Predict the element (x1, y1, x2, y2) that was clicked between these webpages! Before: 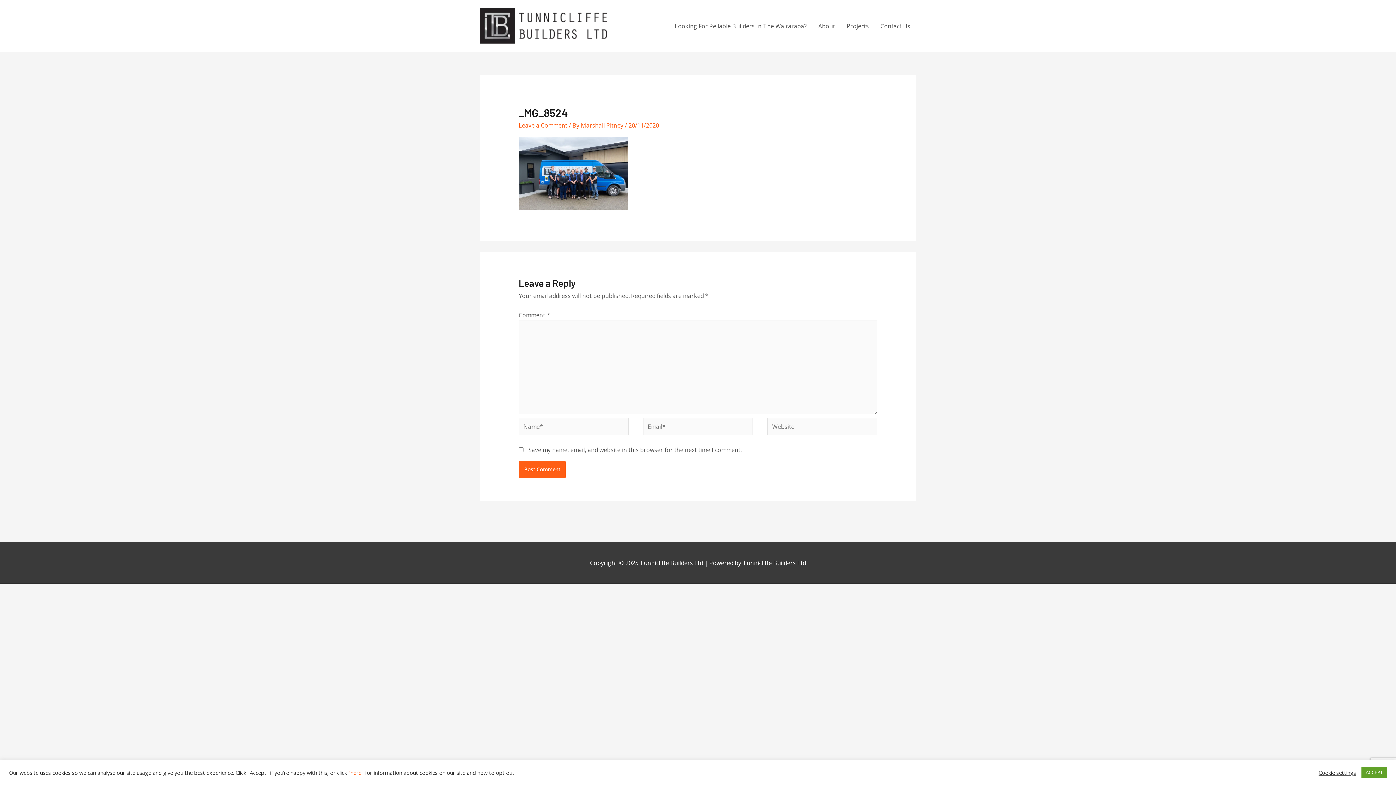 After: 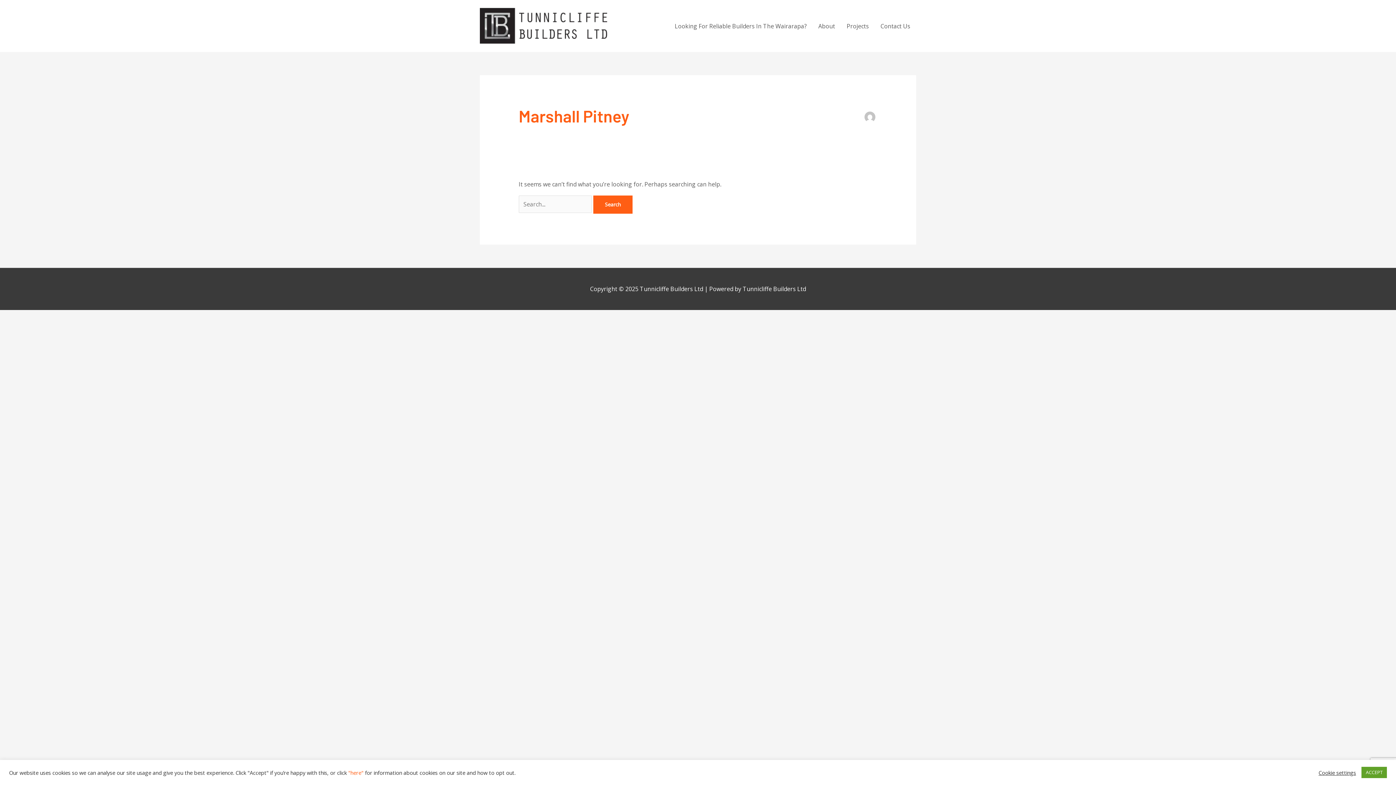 Action: label: Marshall Pitney  bbox: (580, 121, 624, 129)